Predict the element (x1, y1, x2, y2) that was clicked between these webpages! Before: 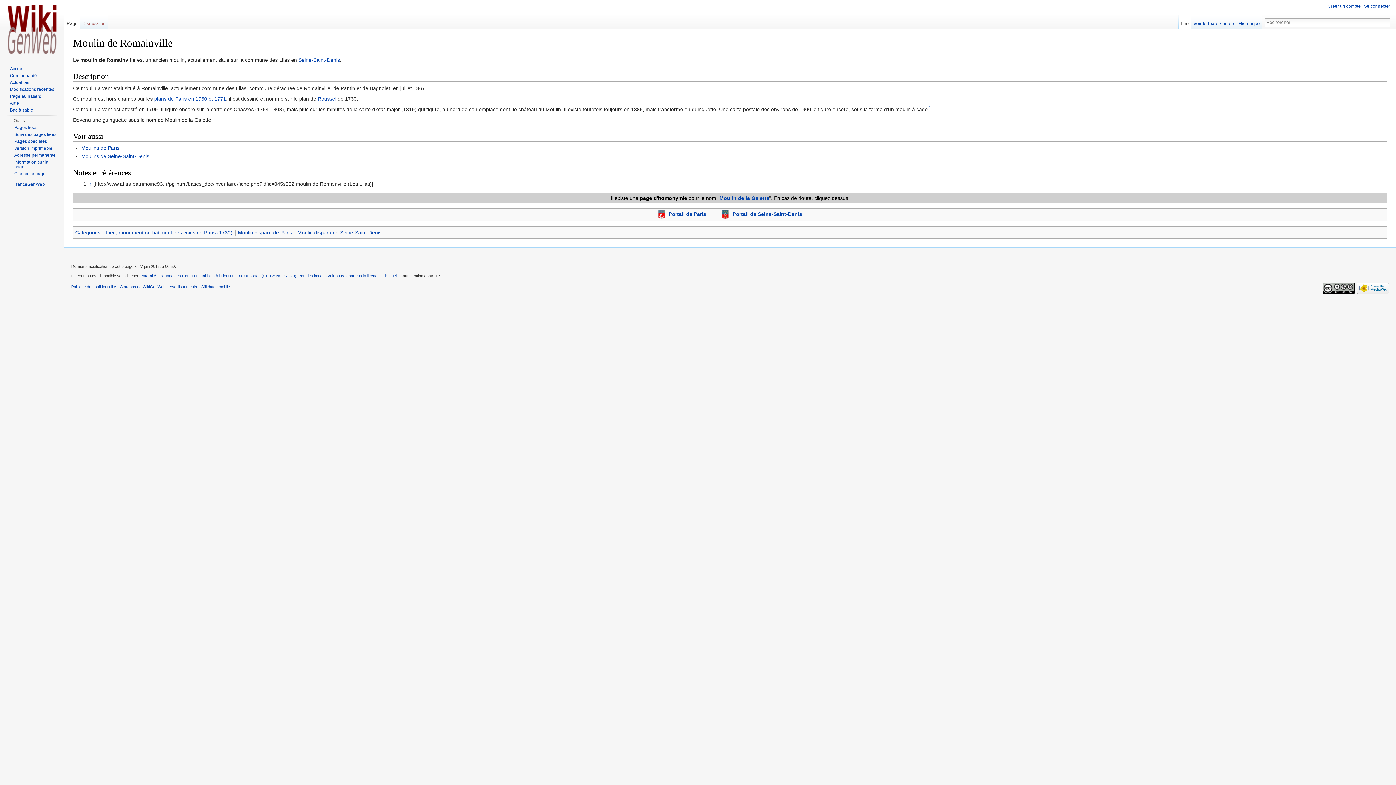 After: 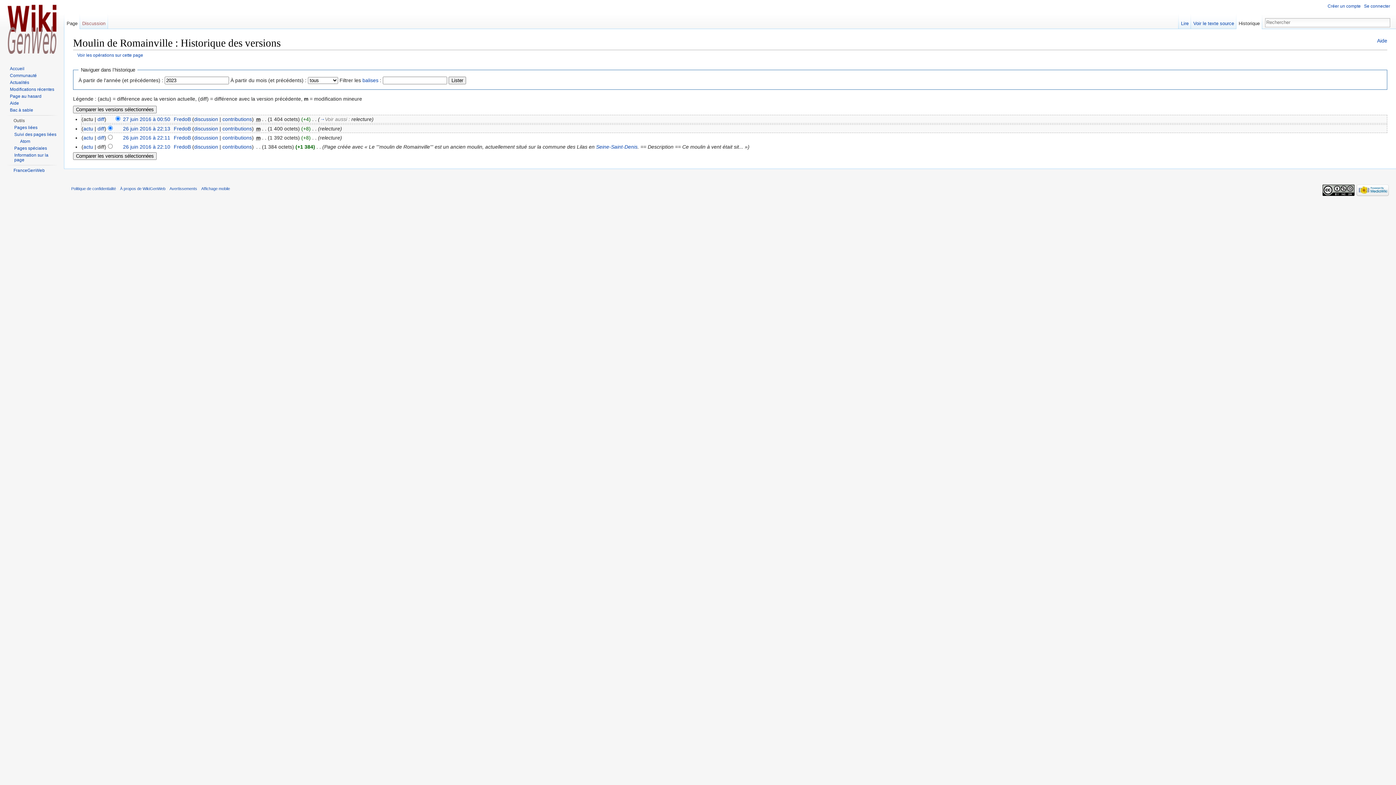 Action: bbox: (1236, 14, 1262, 29) label: Historique